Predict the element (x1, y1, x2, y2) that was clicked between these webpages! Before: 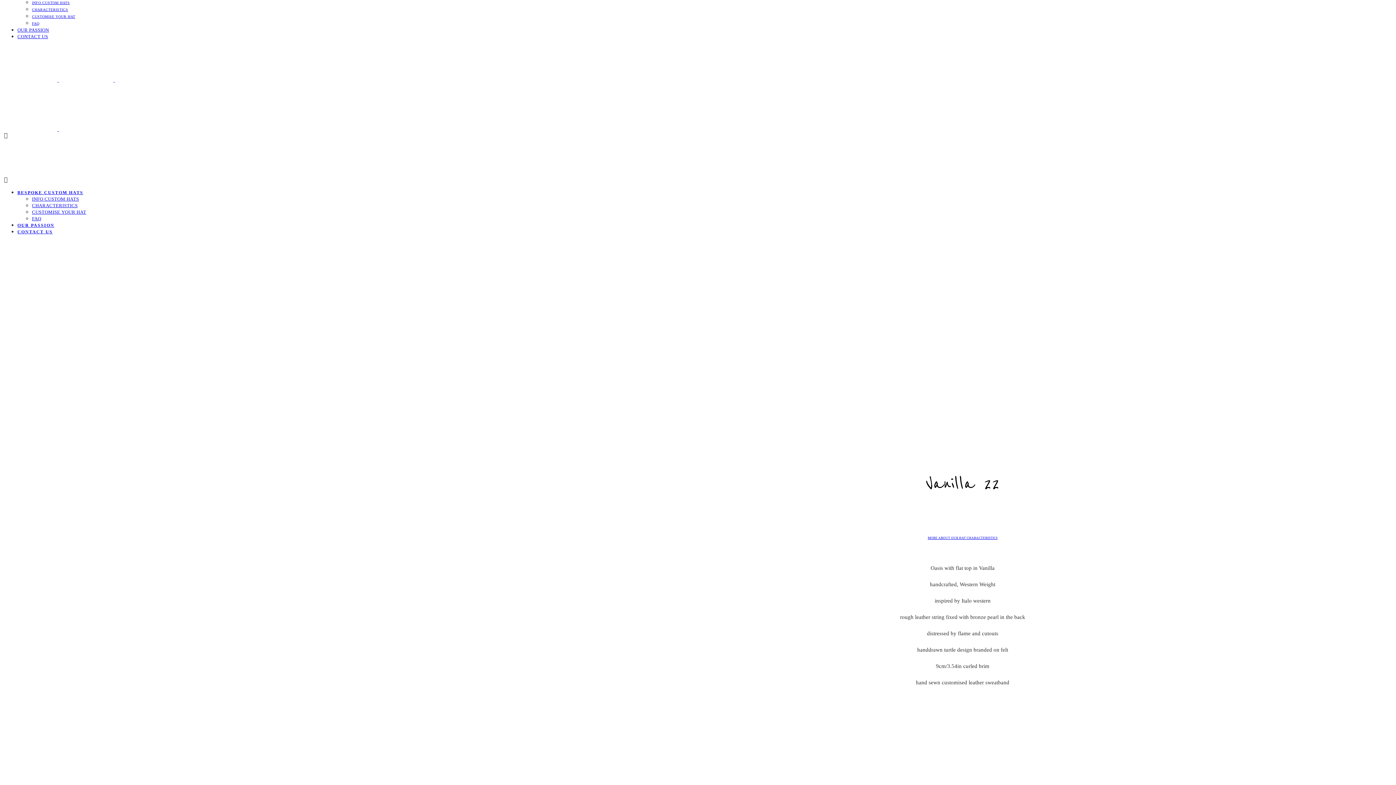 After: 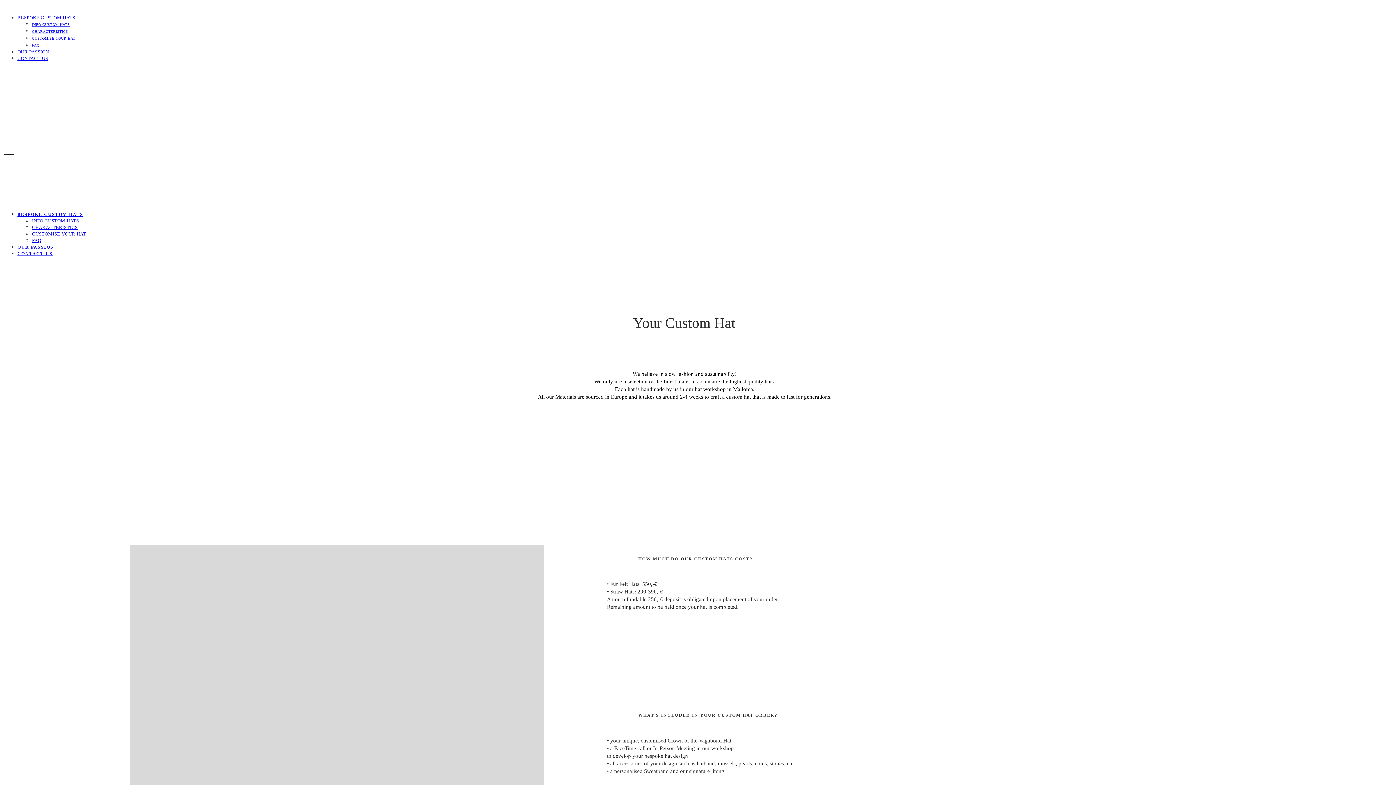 Action: bbox: (32, 196, 79, 201) label: INFO CUSTOM HATS